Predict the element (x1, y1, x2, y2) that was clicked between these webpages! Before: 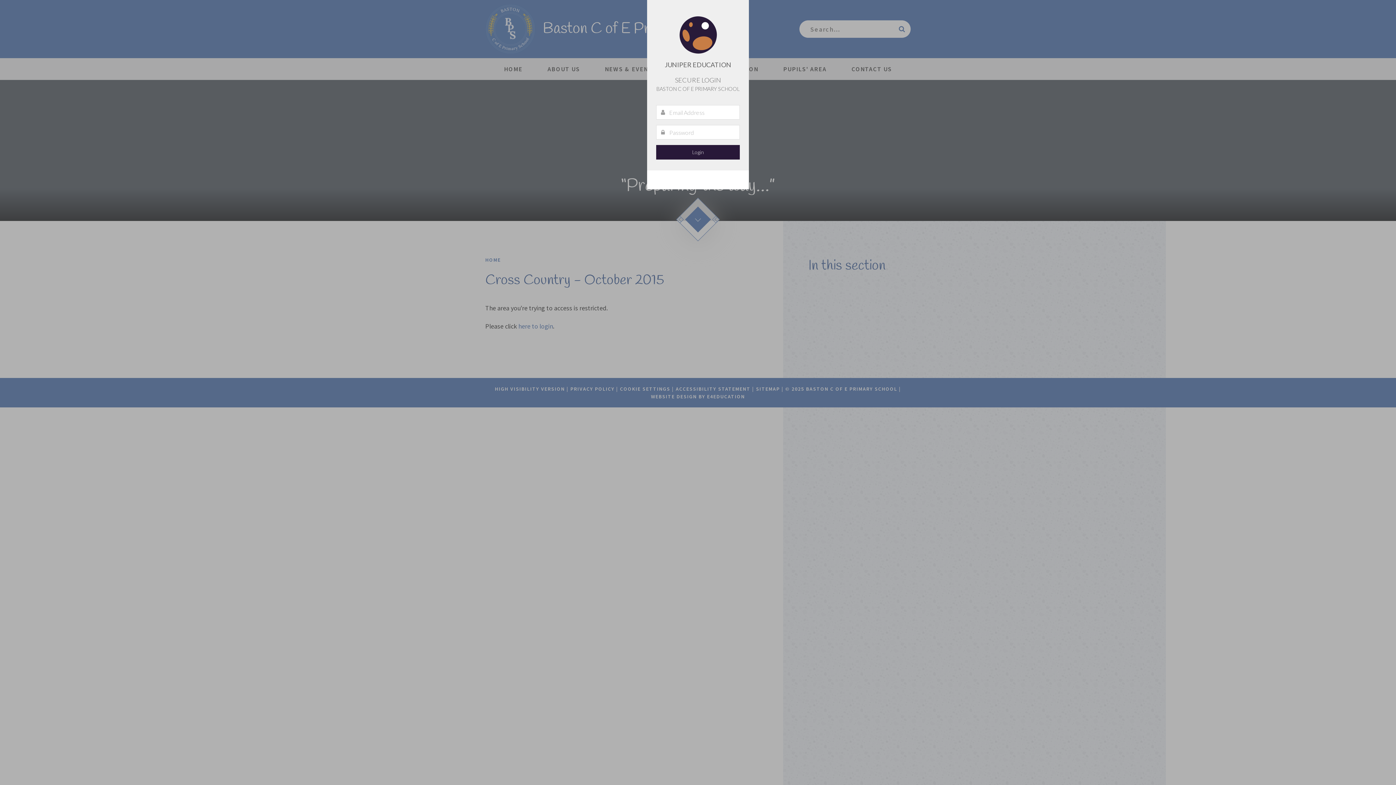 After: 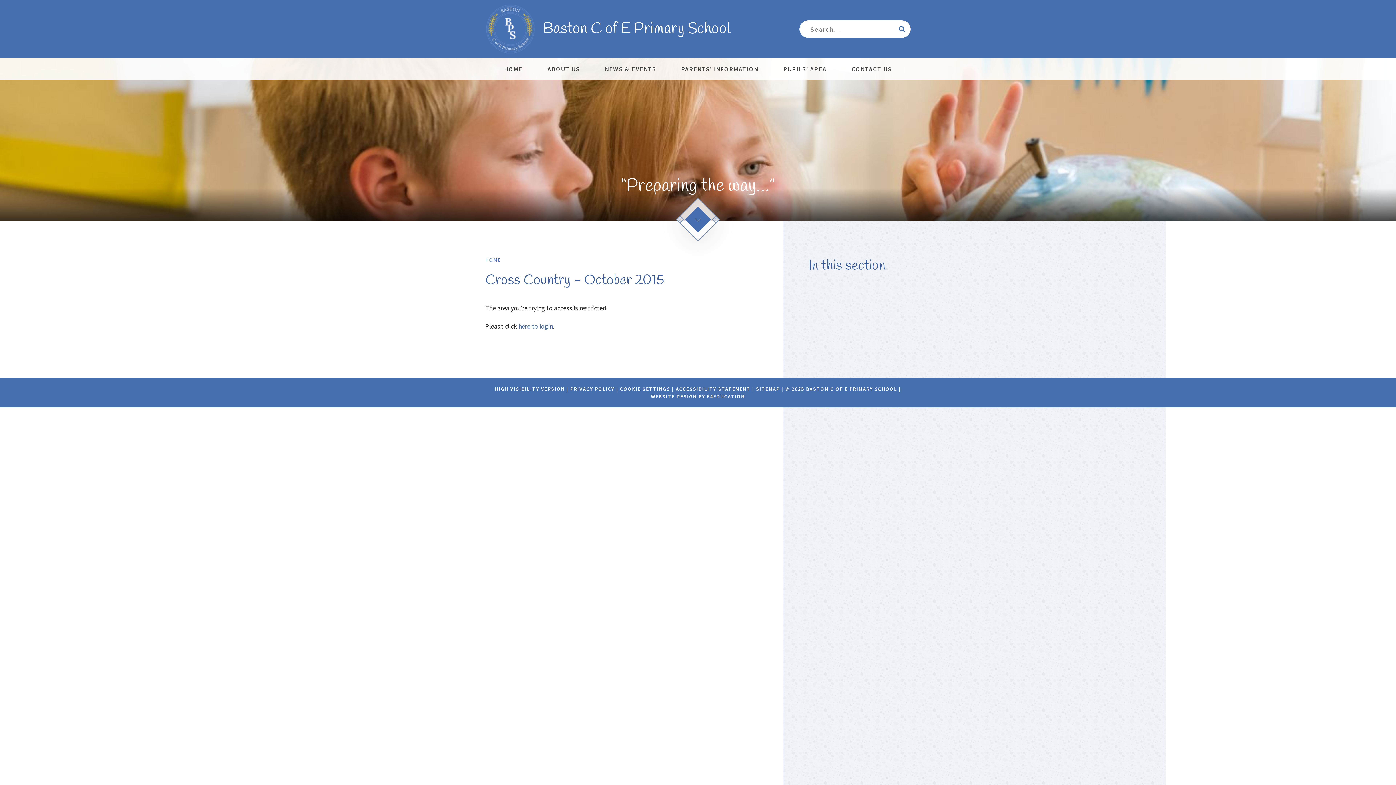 Action: bbox: (736, 5, 743, 12)